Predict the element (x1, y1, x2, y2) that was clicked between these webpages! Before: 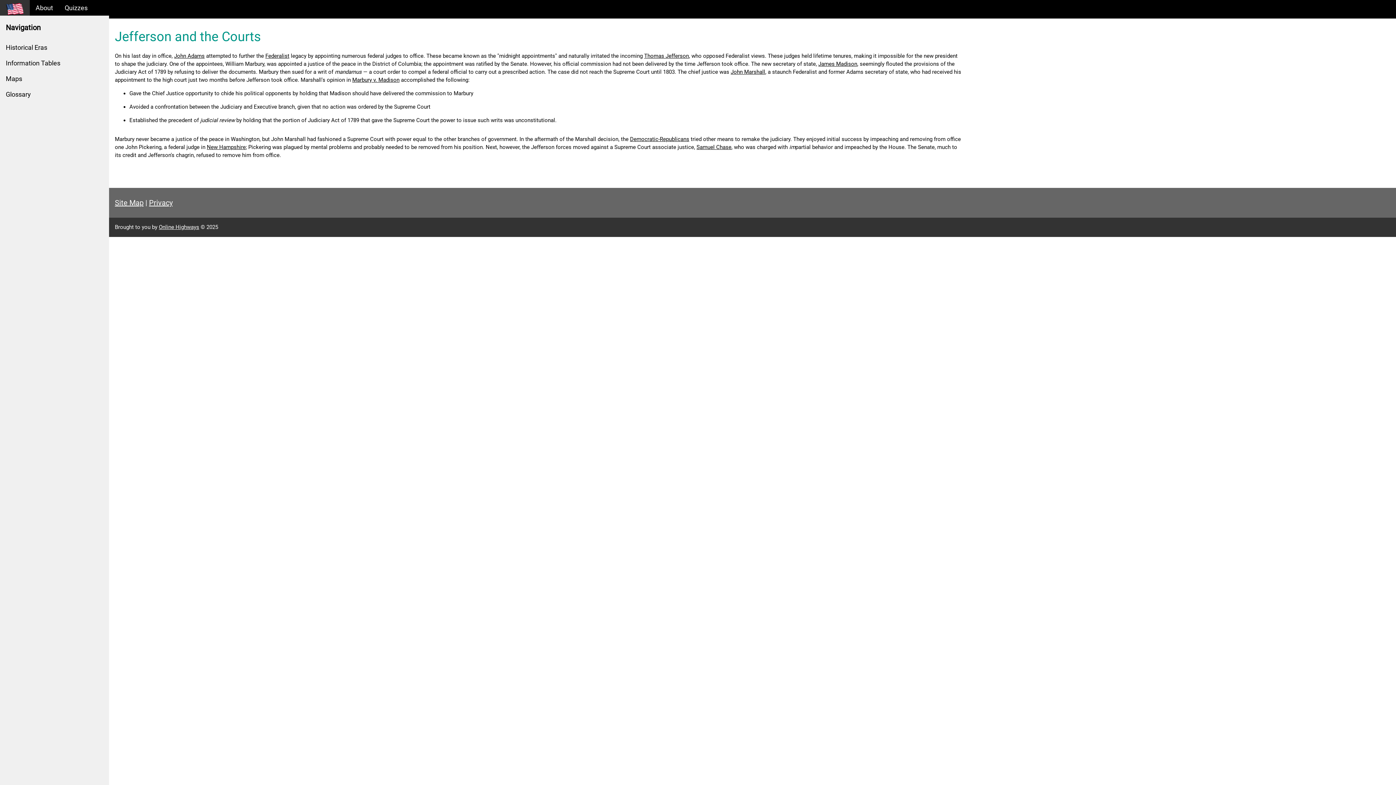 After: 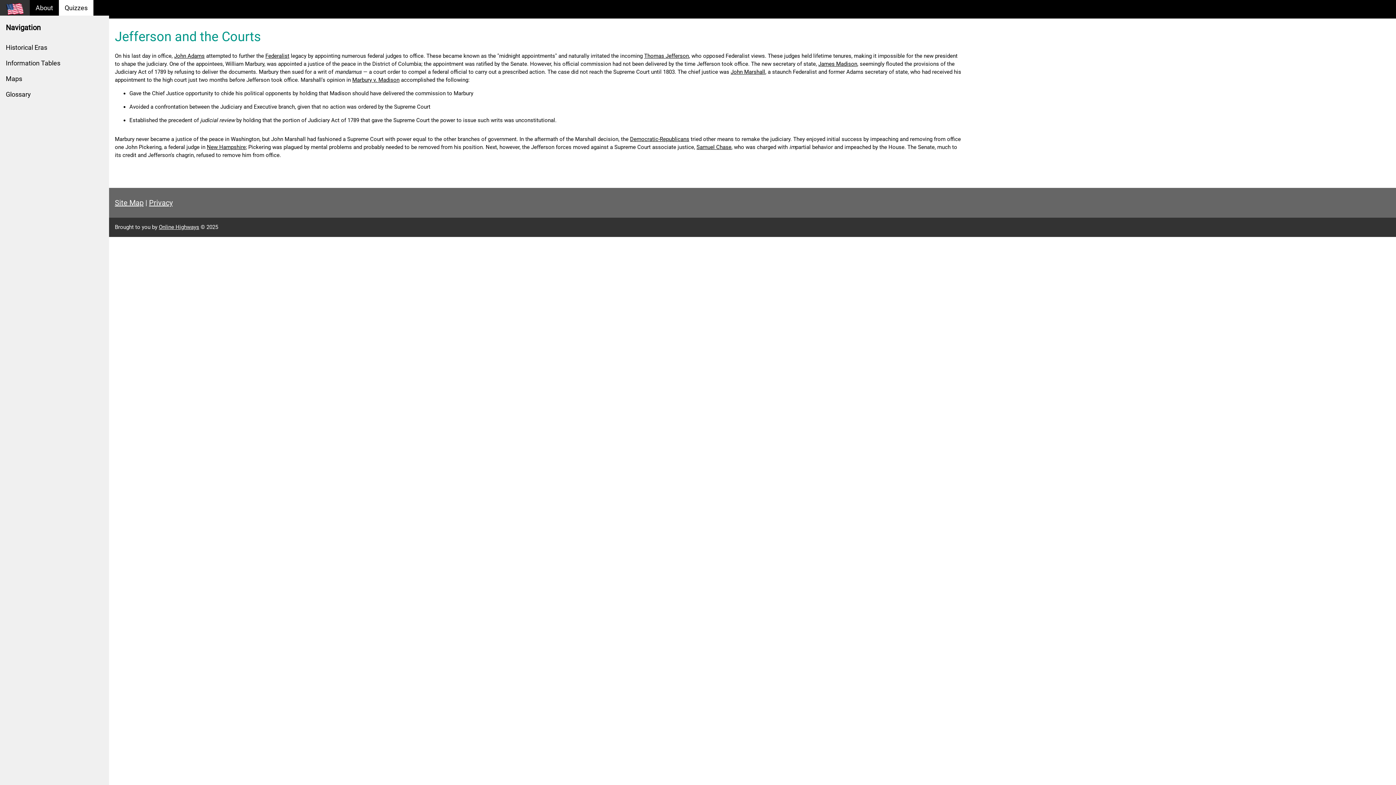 Action: label: Quizzes bbox: (58, 0, 93, 15)